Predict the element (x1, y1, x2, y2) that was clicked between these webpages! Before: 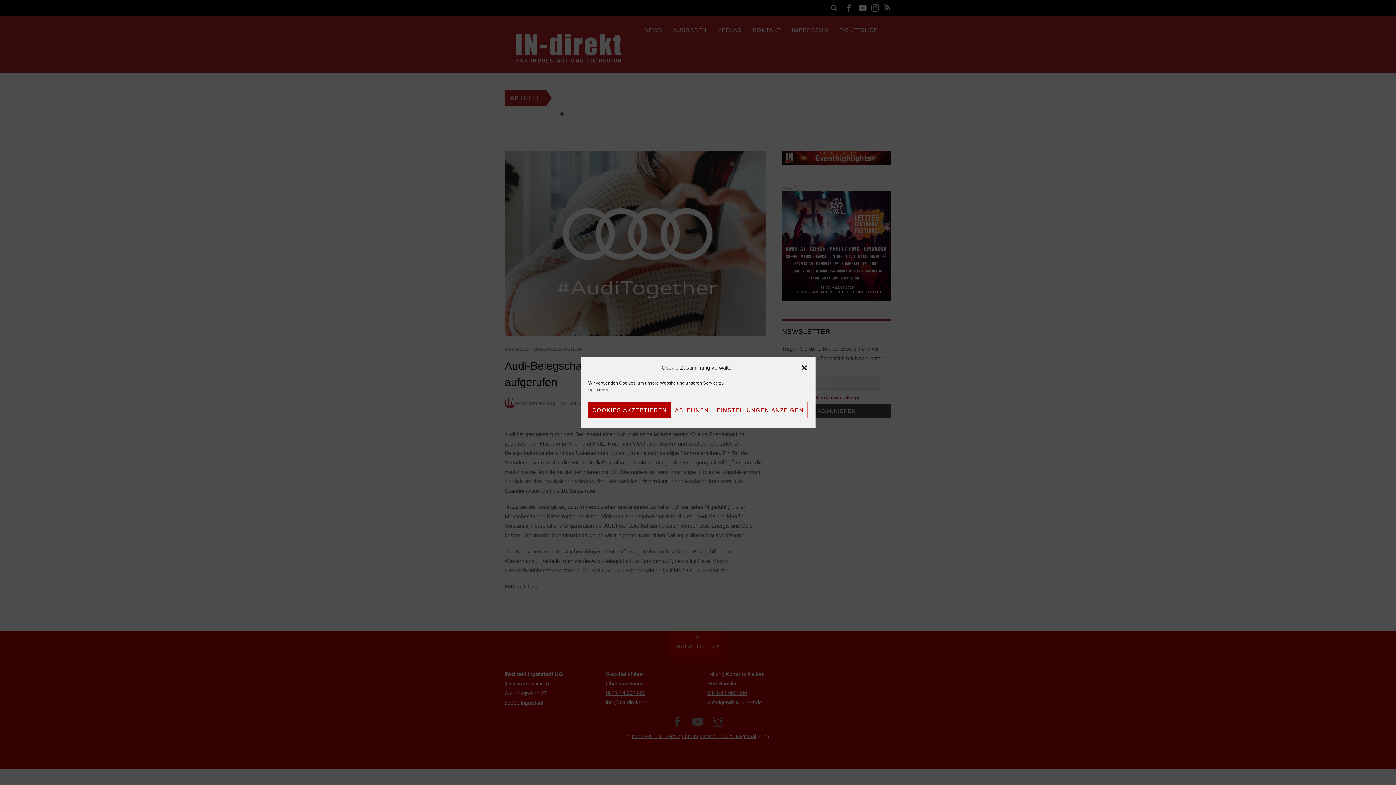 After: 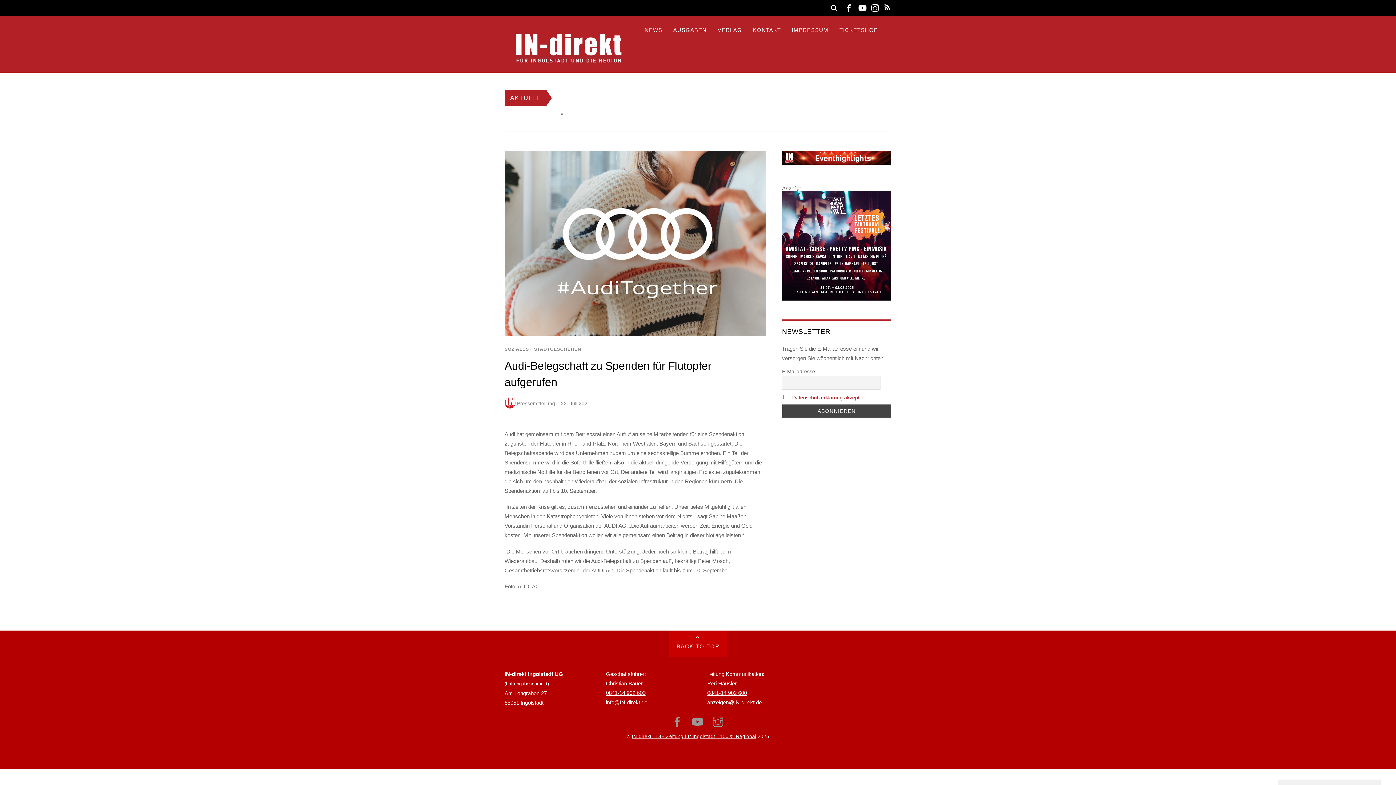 Action: bbox: (671, 402, 713, 418) label: ABLEHNEN